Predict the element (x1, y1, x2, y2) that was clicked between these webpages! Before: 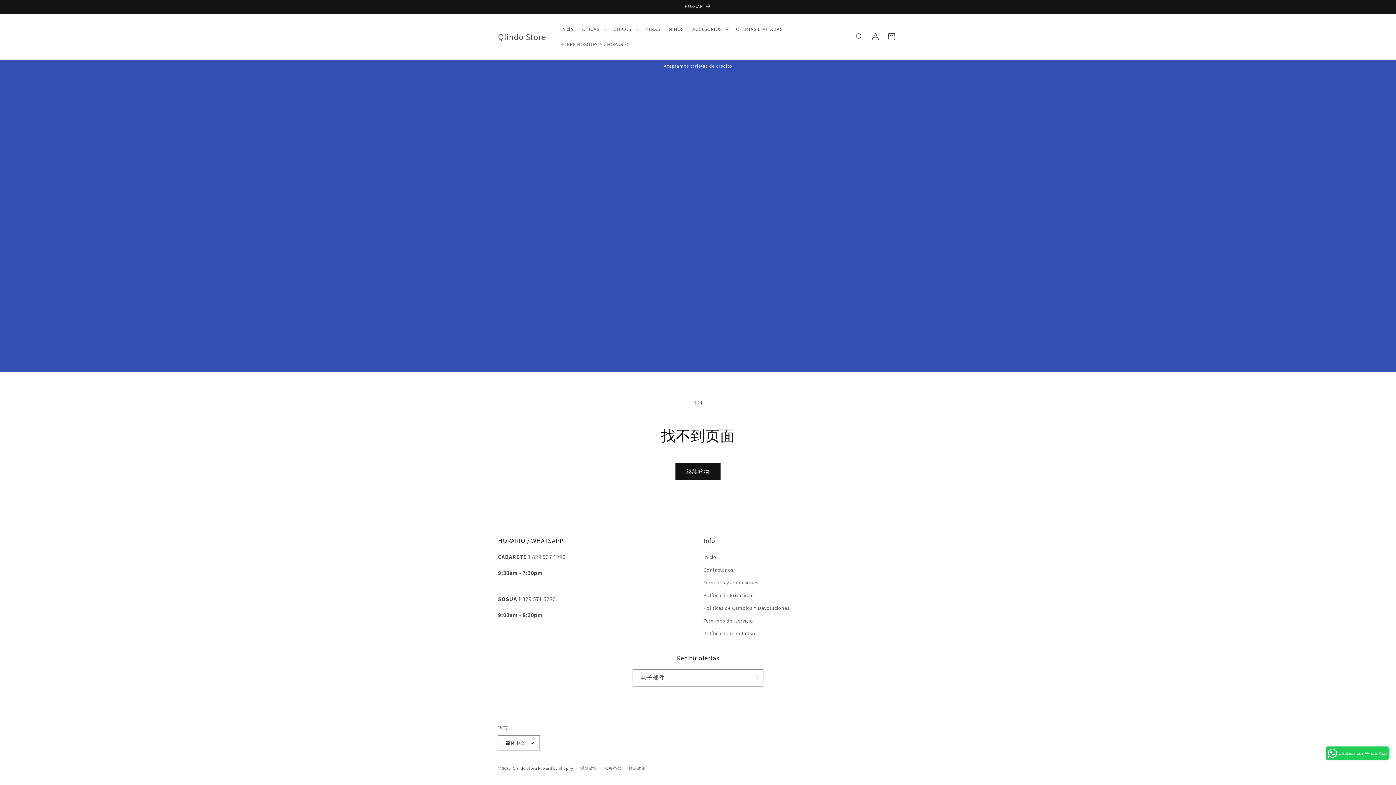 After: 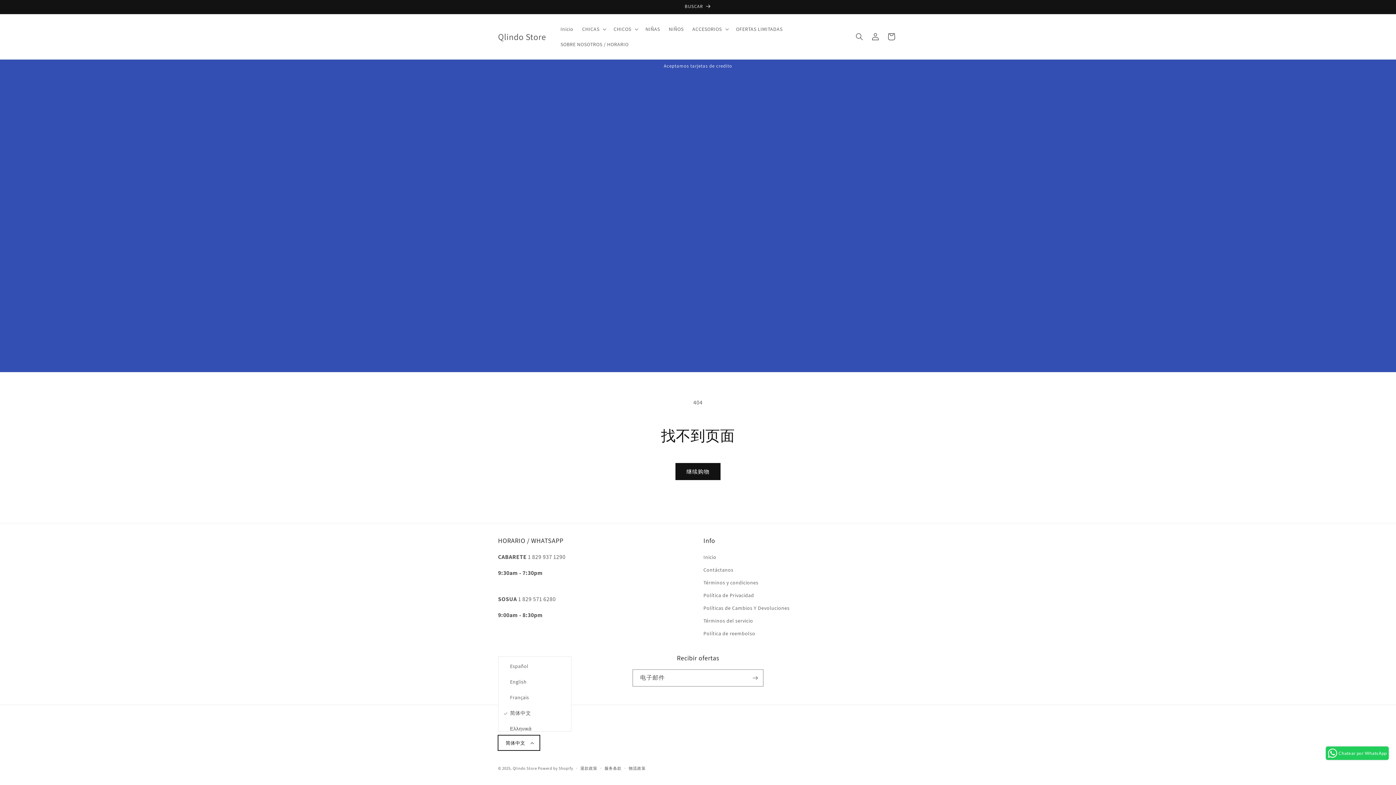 Action: bbox: (498, 735, 539, 750) label: 简体中文